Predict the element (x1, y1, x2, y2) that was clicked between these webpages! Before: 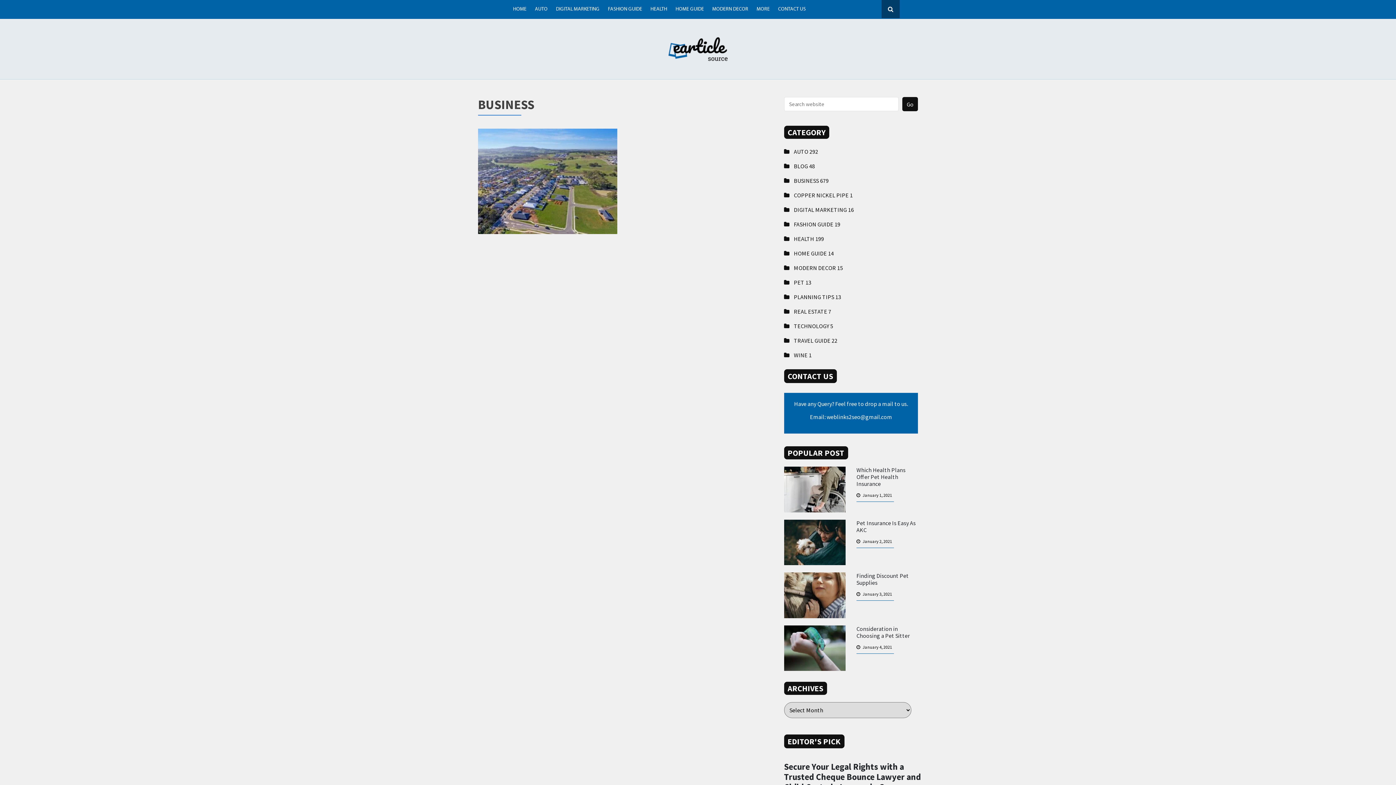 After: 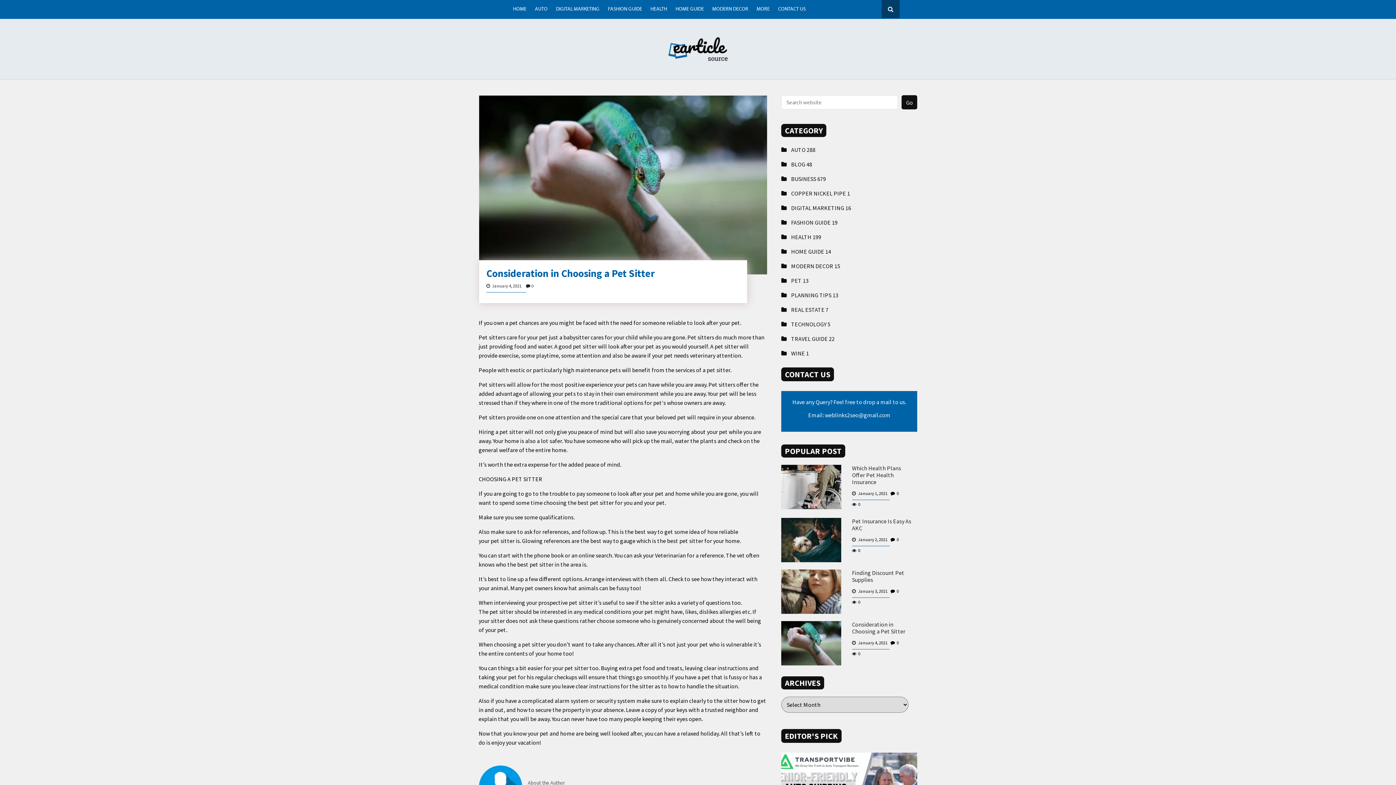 Action: bbox: (784, 643, 845, 650)